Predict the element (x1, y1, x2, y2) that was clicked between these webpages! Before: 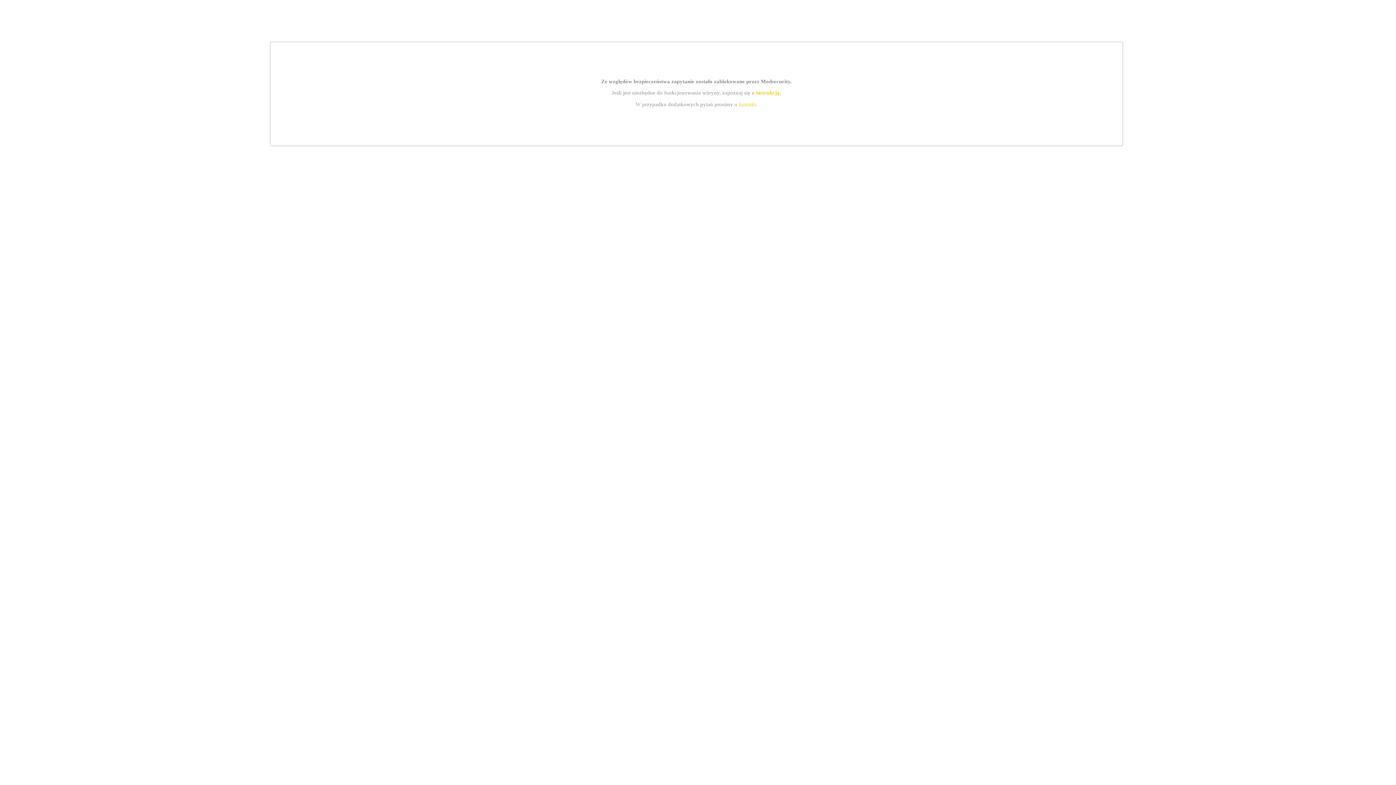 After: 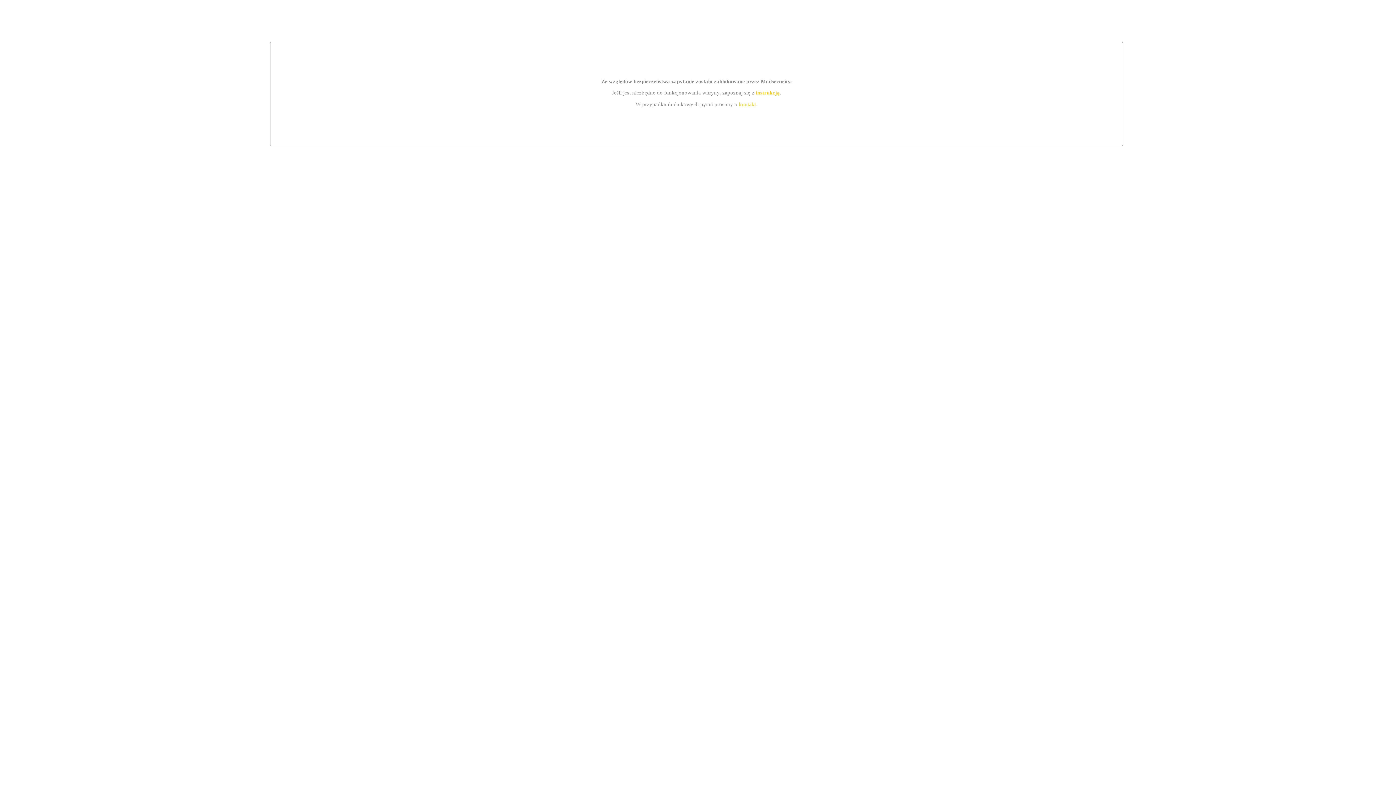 Action: bbox: (755, 89, 779, 95) label: instrukcją